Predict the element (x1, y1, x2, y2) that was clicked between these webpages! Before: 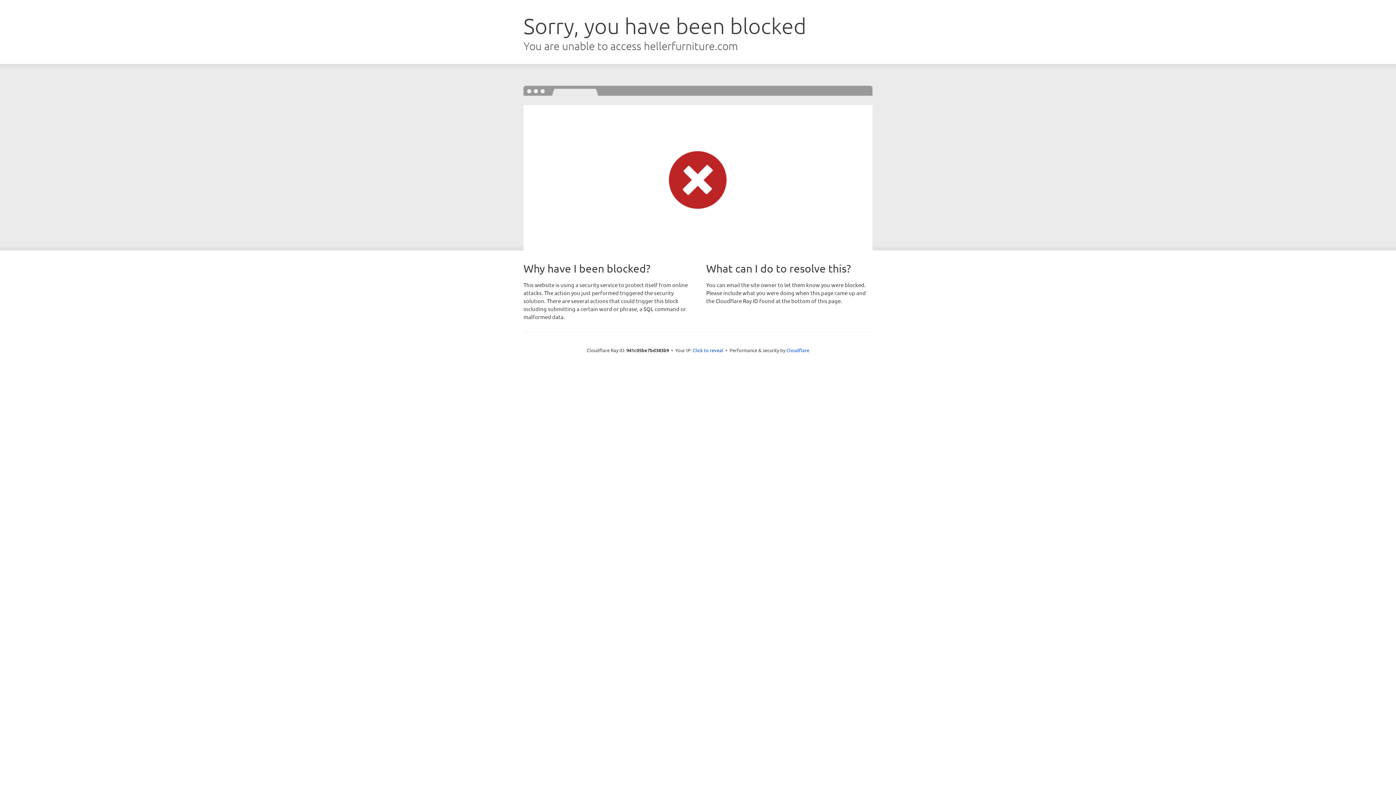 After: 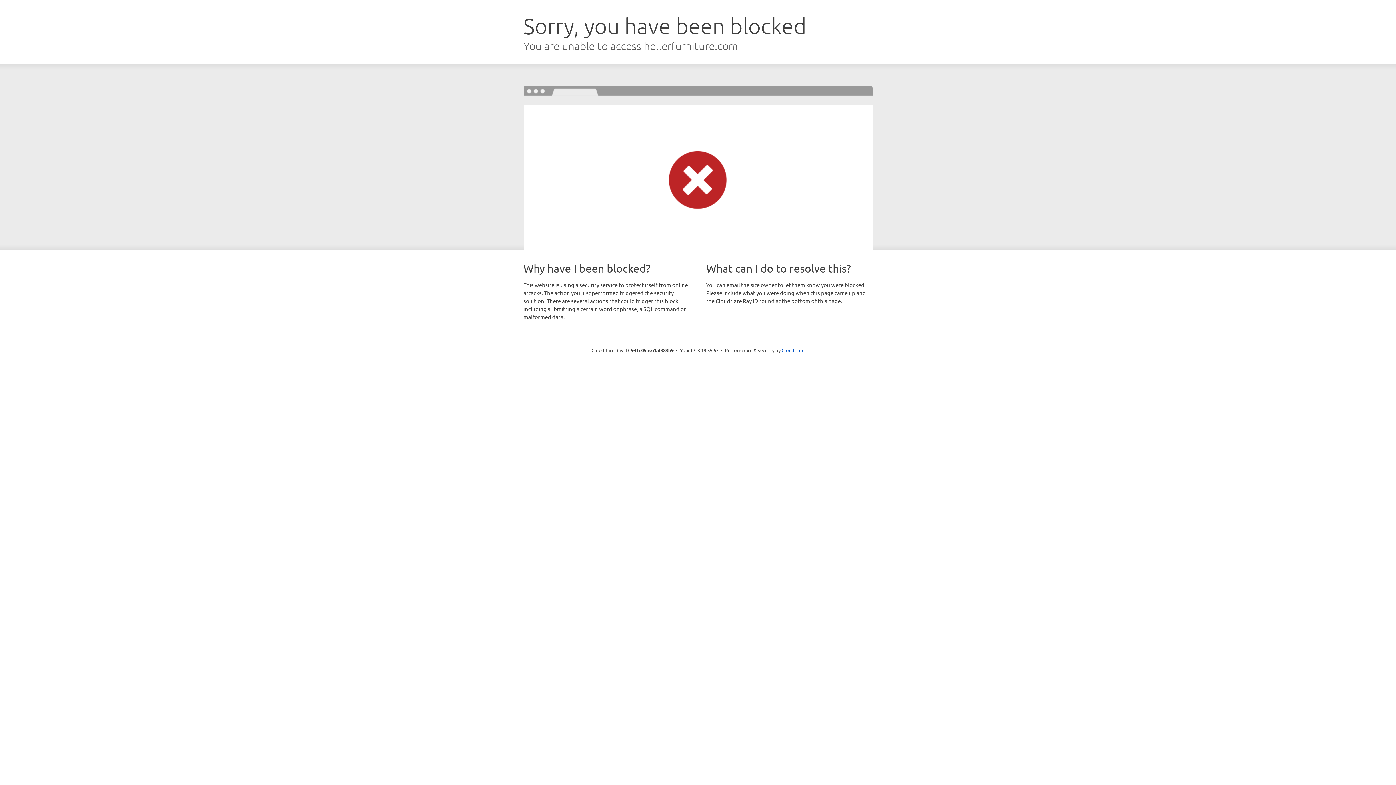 Action: label: Click to reveal bbox: (692, 346, 723, 353)